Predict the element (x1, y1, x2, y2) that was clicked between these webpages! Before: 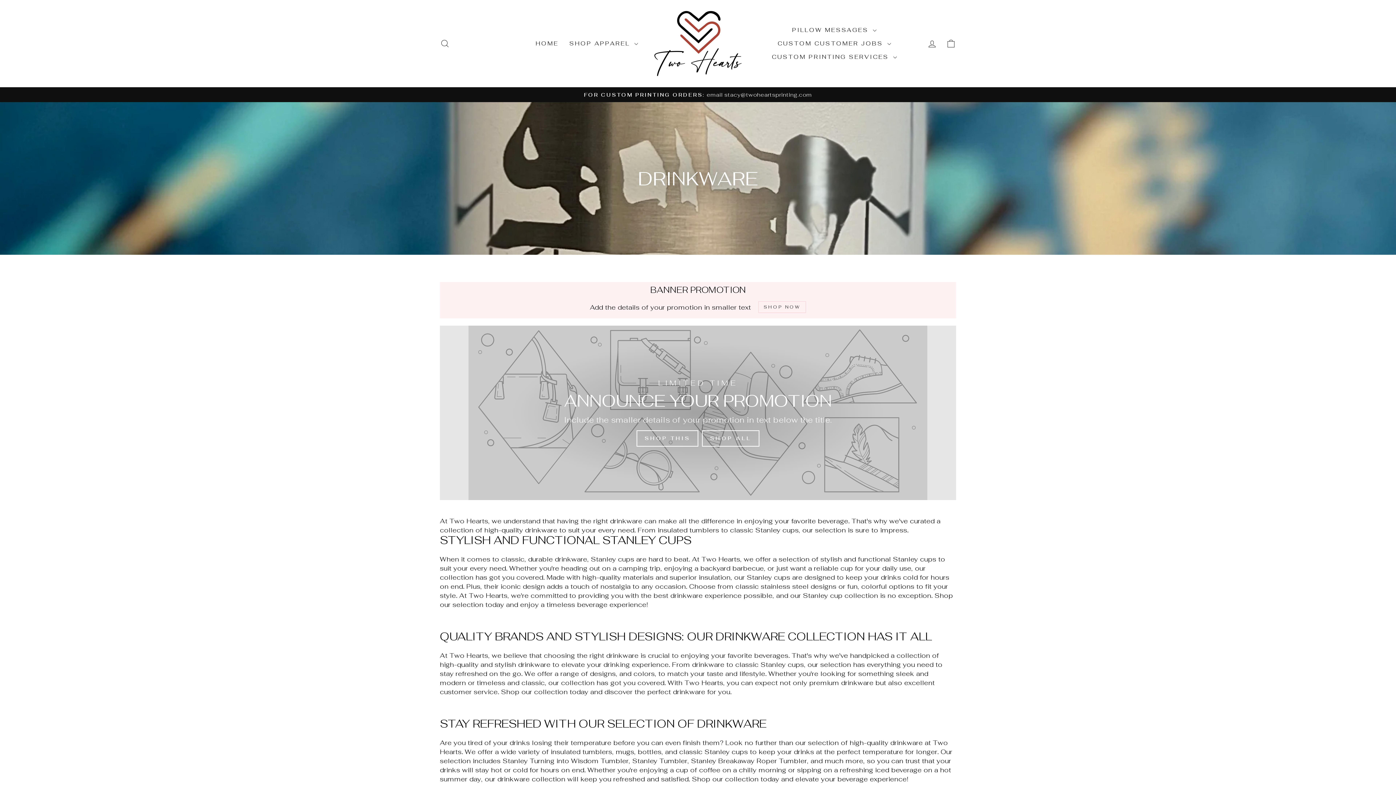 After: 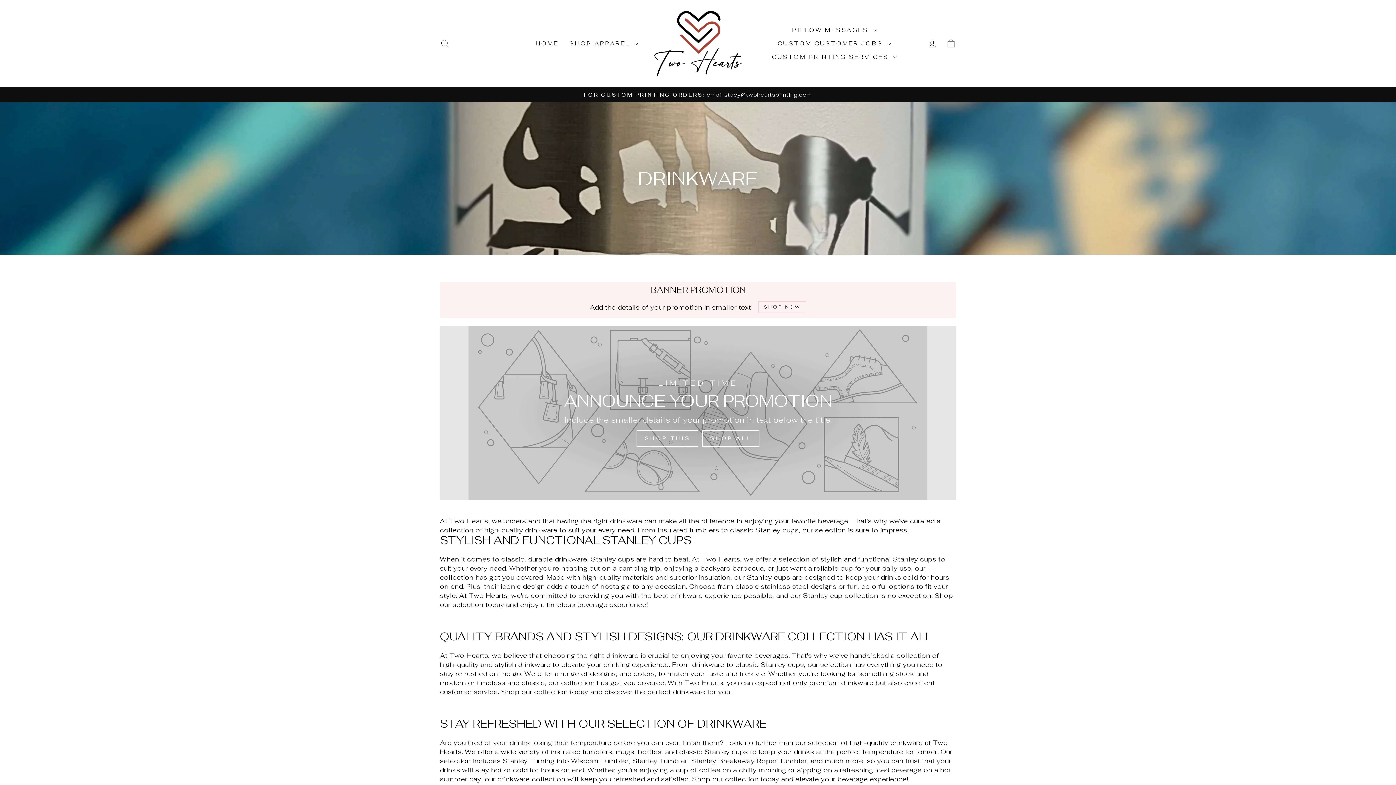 Action: bbox: (636, 430, 698, 446) label: SHOP THIS